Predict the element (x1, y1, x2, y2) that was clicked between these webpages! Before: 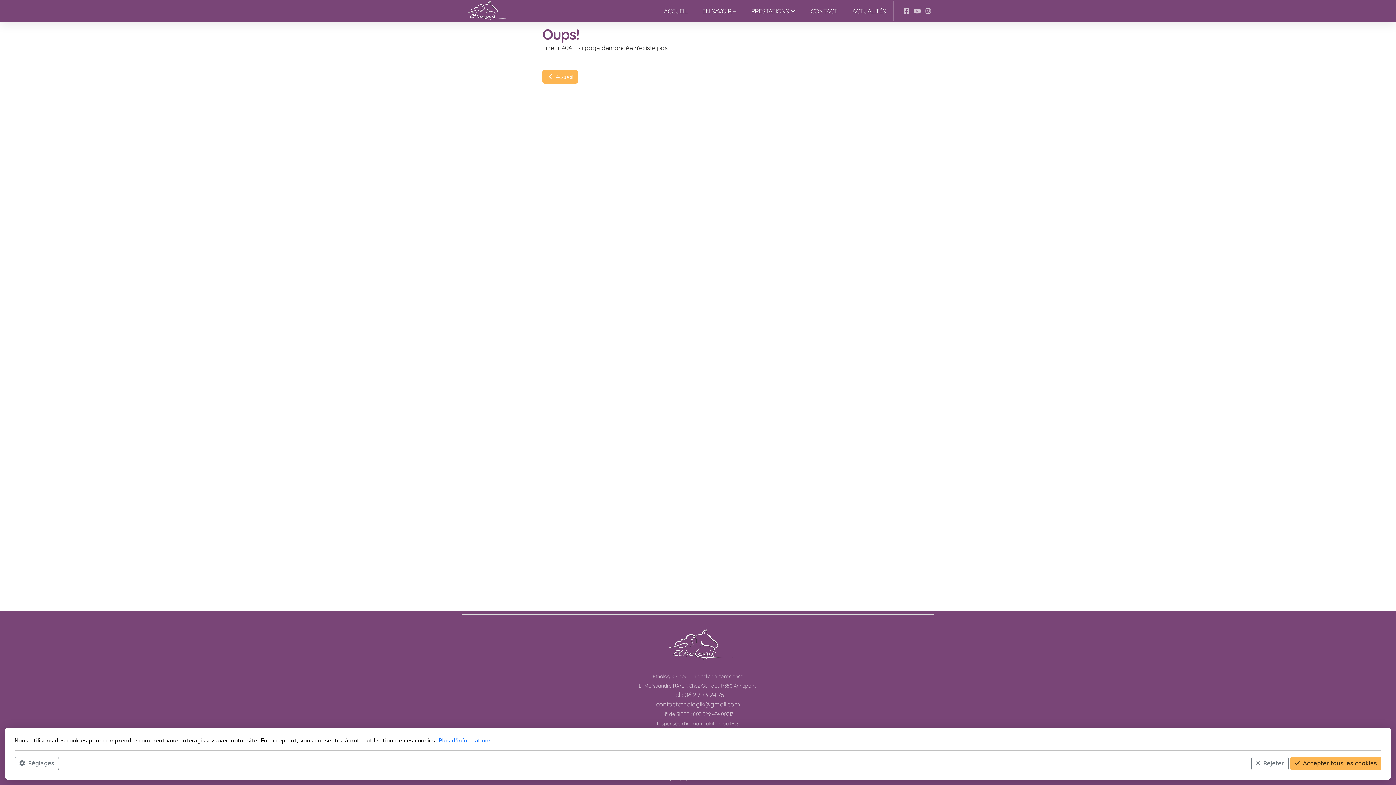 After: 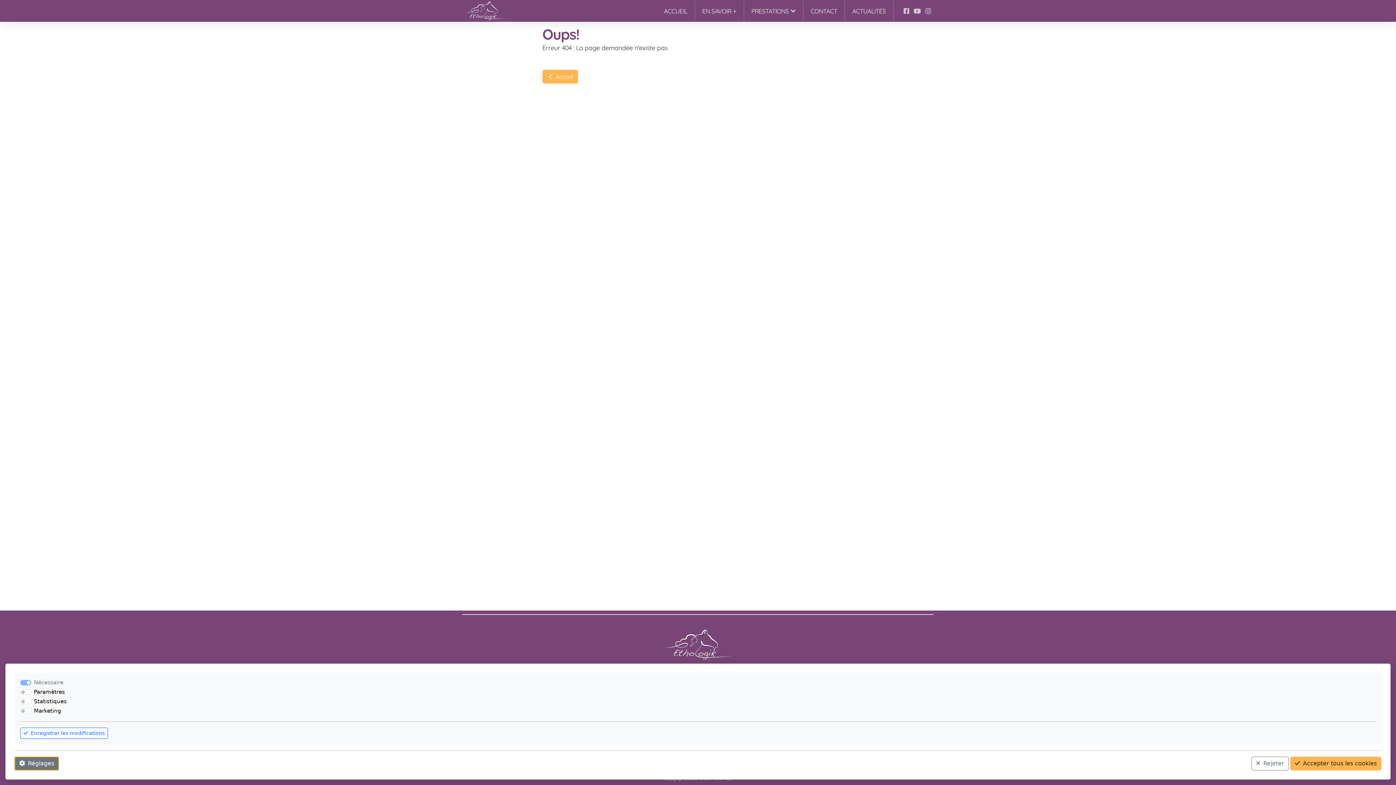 Action: bbox: (14, 757, 58, 770) label: Réglages